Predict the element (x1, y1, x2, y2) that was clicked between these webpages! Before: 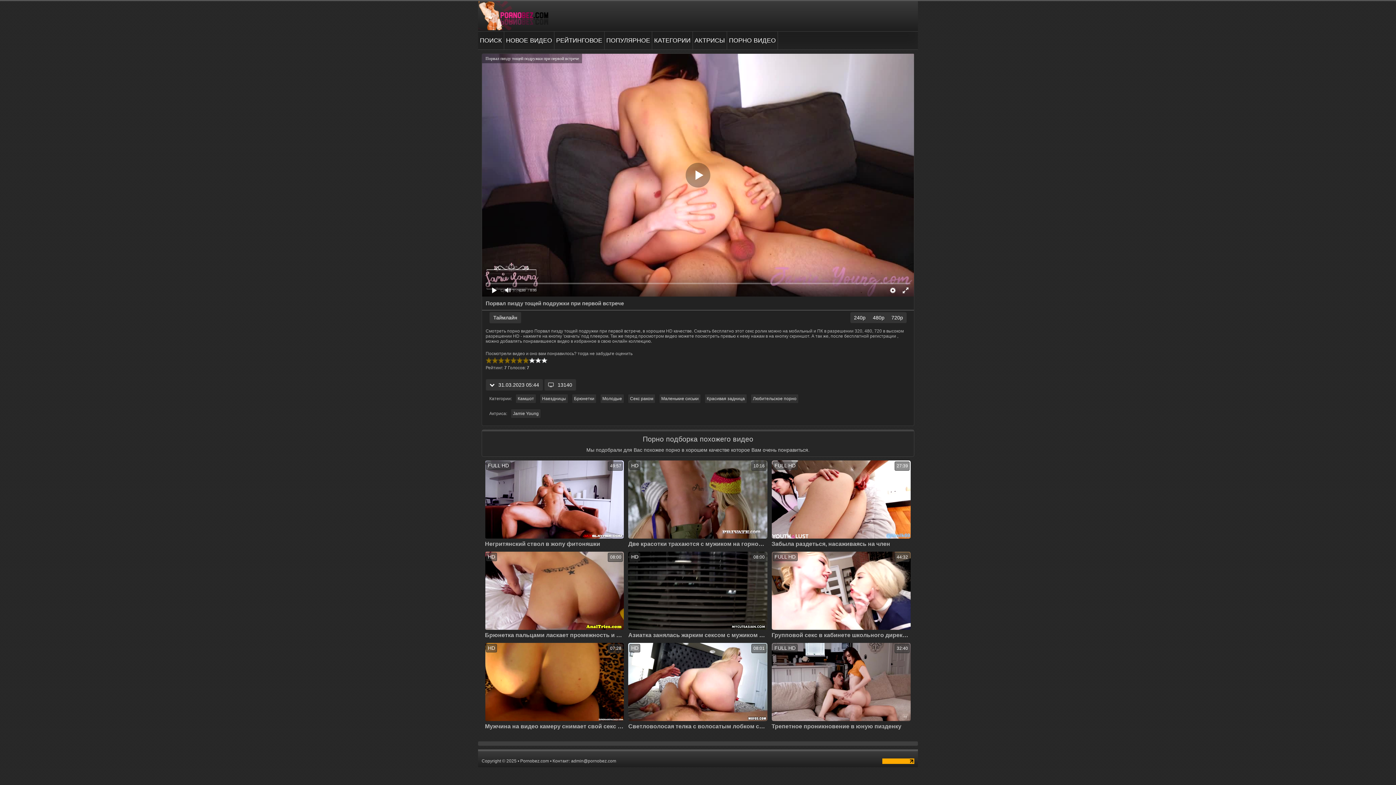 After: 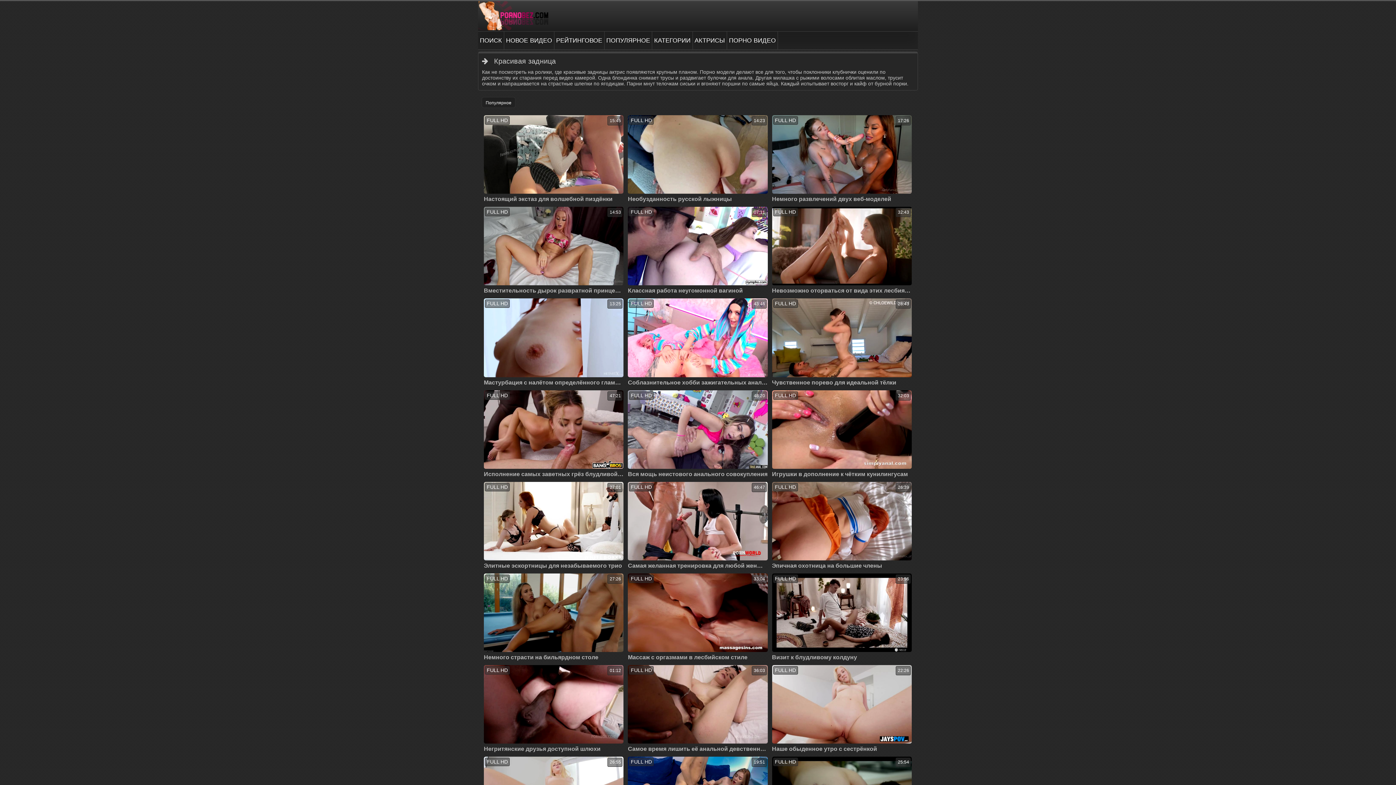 Action: bbox: (704, 394, 747, 403) label: Красивая задница